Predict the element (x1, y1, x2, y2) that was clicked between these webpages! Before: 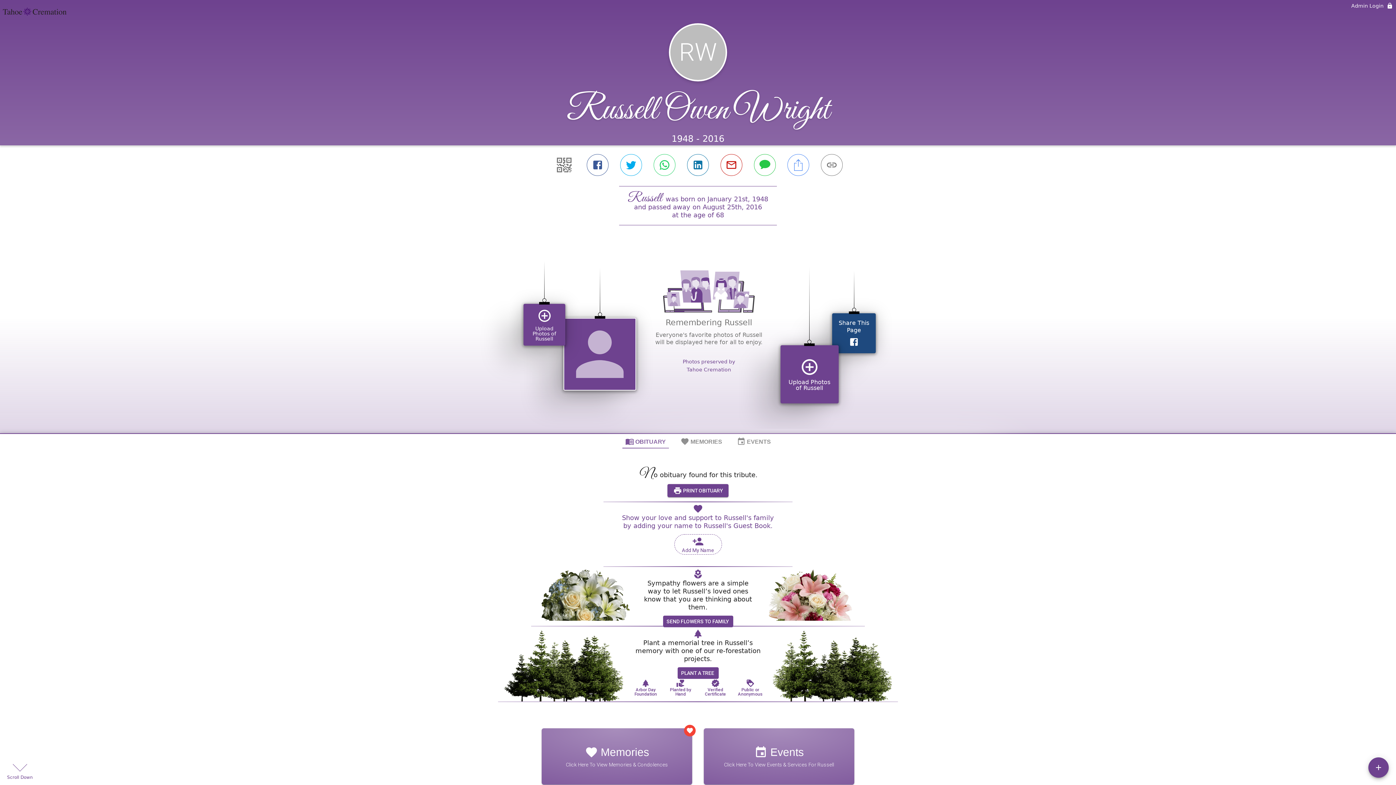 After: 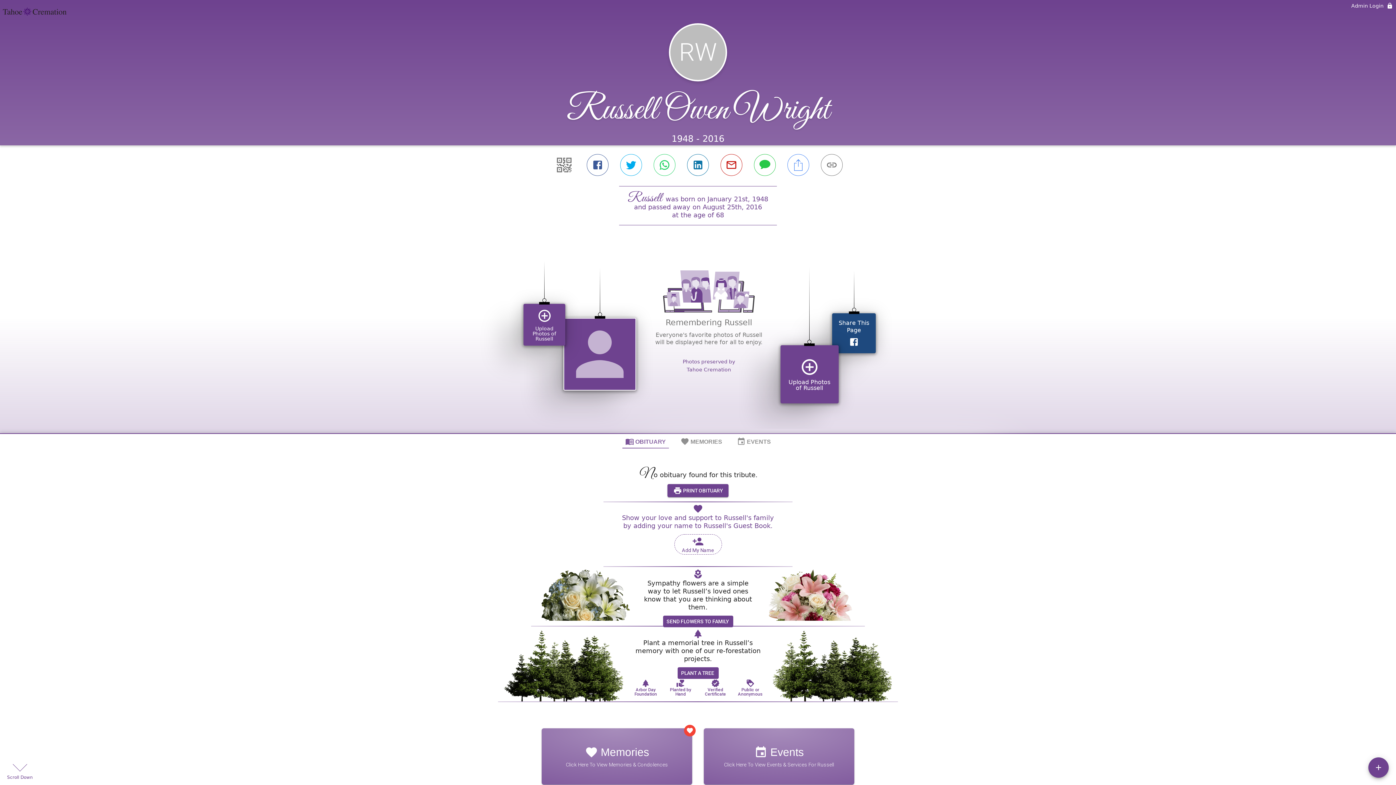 Action: label: Public or Anonymous bbox: (737, 564, 763, 581)